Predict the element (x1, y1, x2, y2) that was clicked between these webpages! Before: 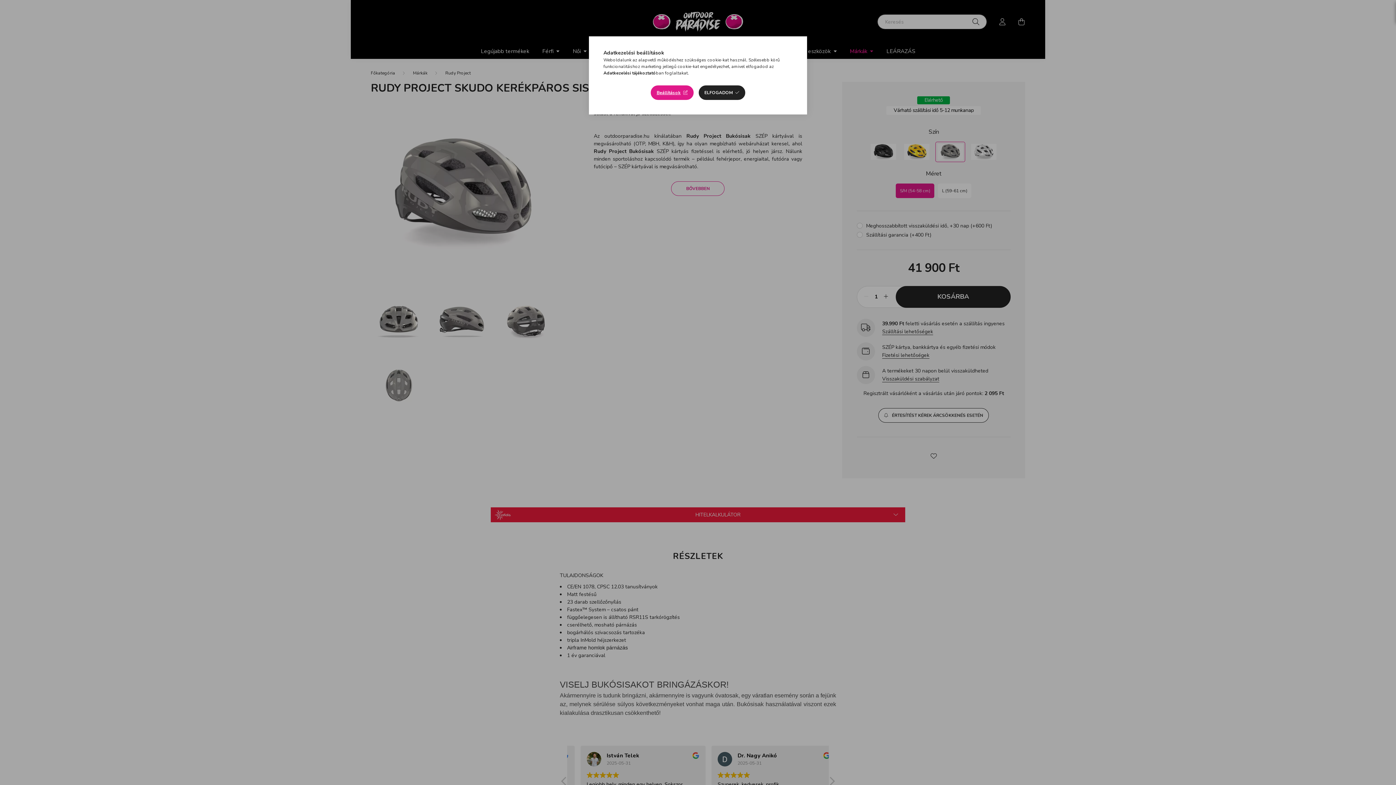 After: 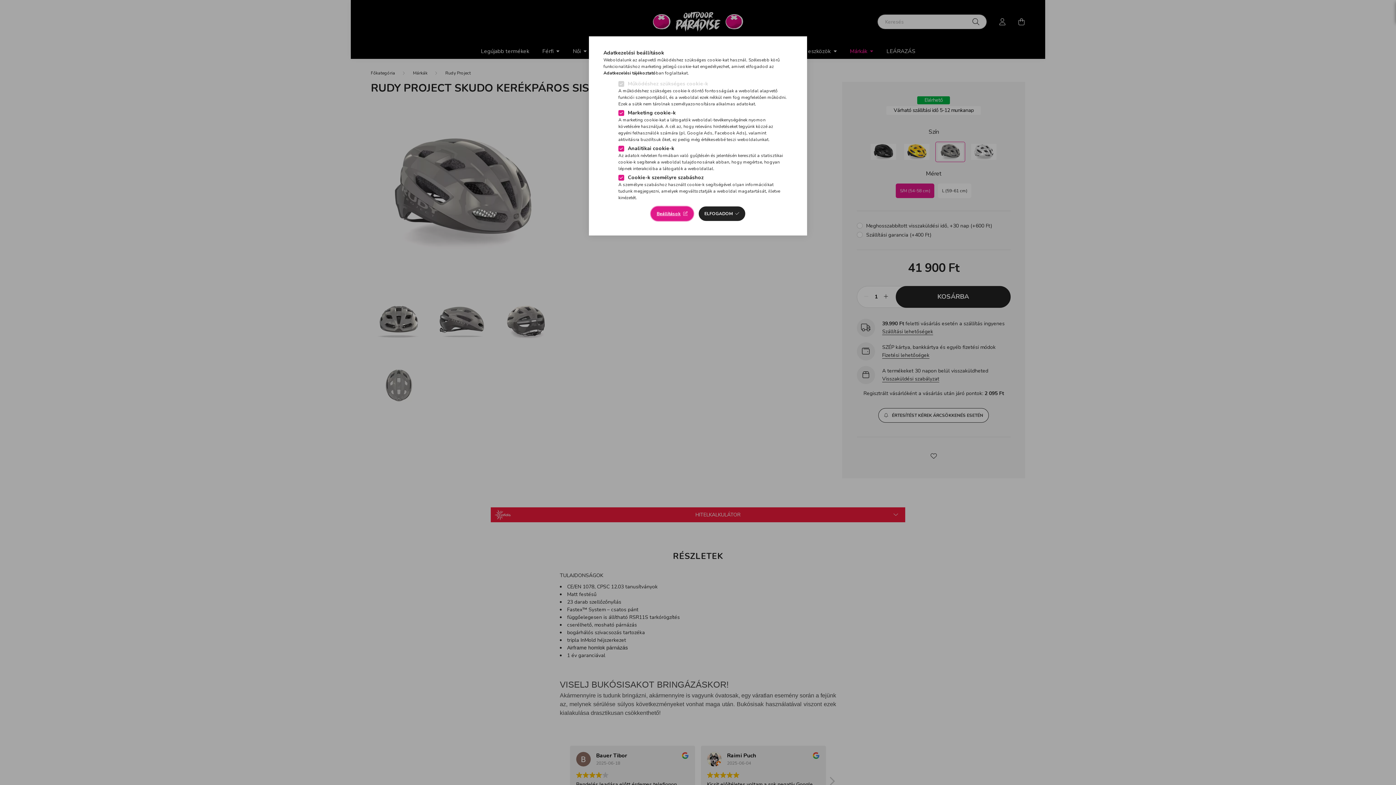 Action: label: Beállítások bbox: (651, 85, 693, 100)